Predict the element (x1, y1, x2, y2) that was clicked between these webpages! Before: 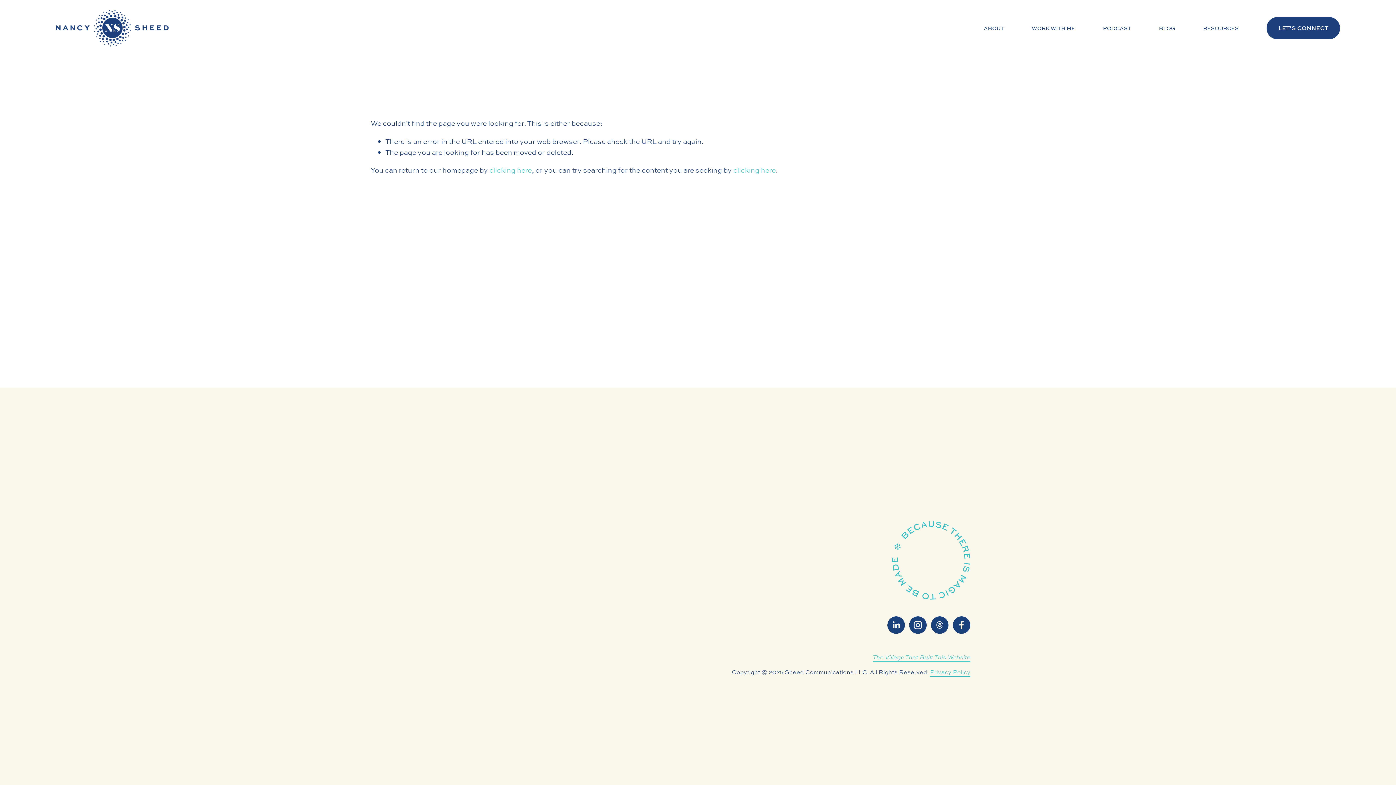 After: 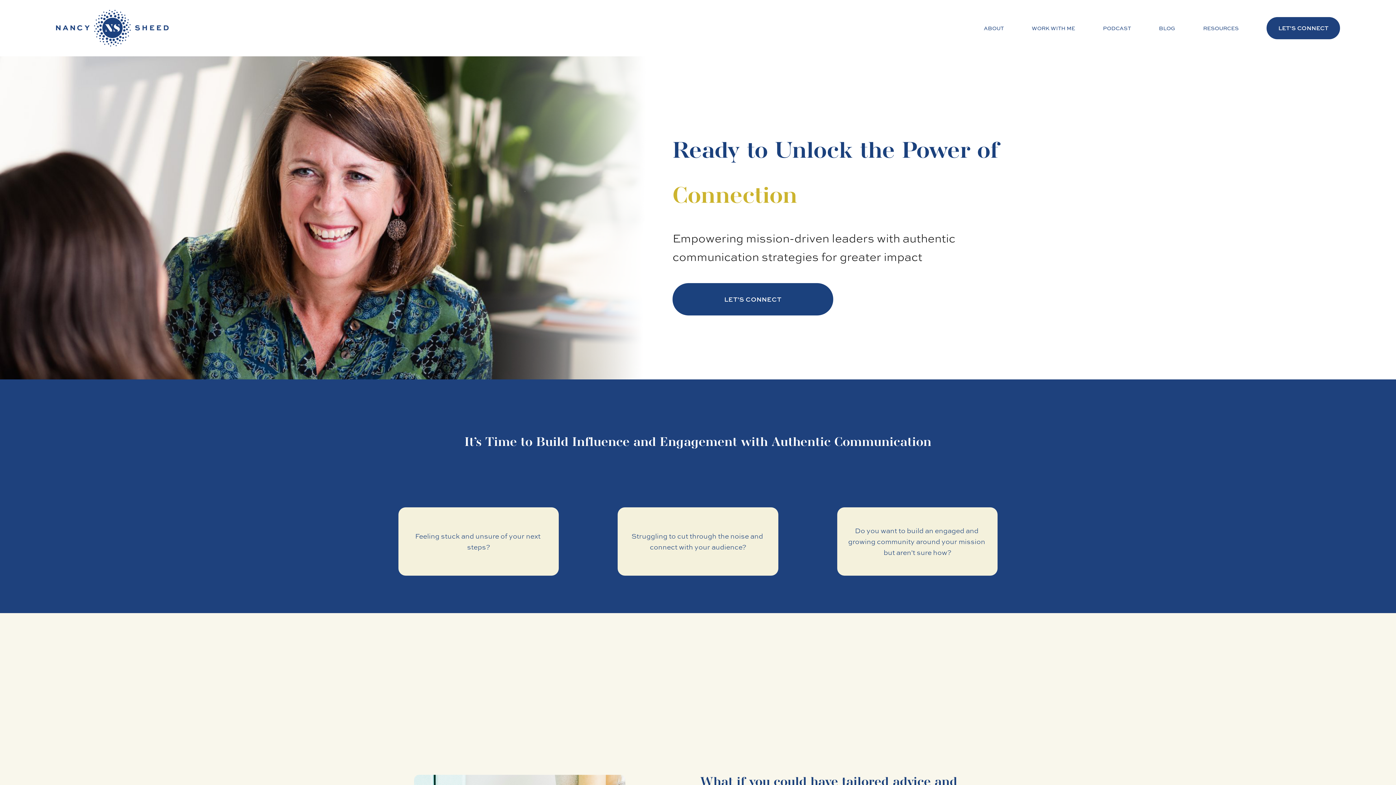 Action: bbox: (55, 9, 168, 46)